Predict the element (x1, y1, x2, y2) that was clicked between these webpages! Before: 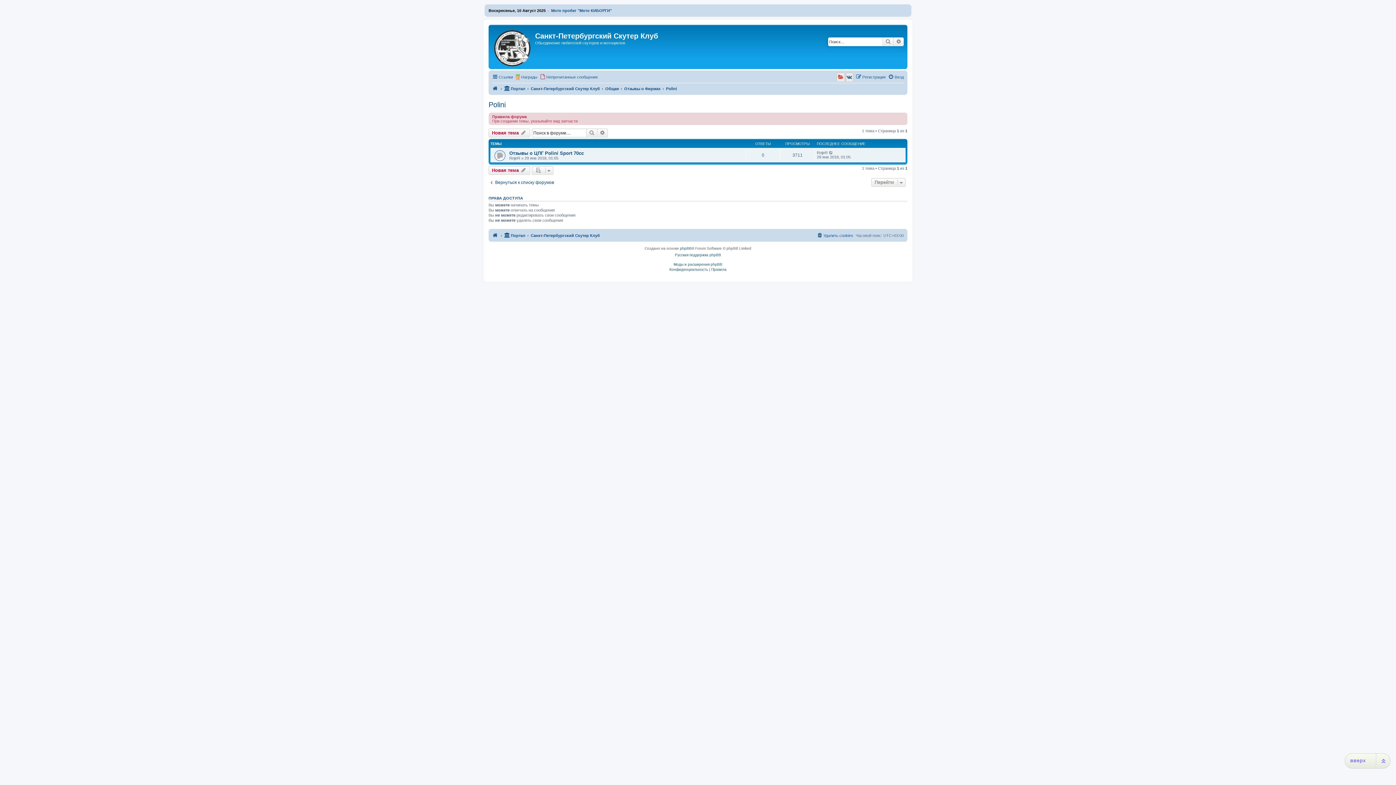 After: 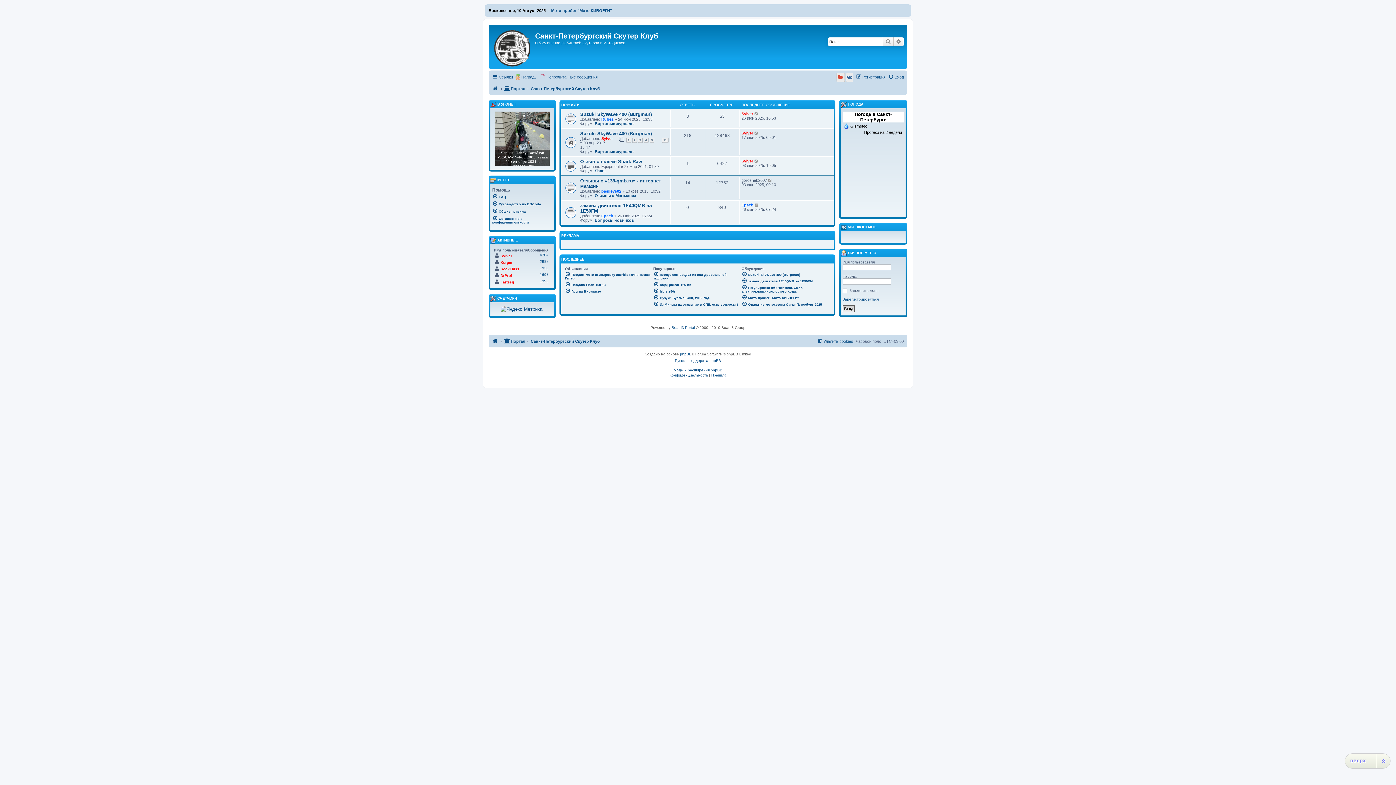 Action: label: Портал bbox: (504, 231, 525, 239)